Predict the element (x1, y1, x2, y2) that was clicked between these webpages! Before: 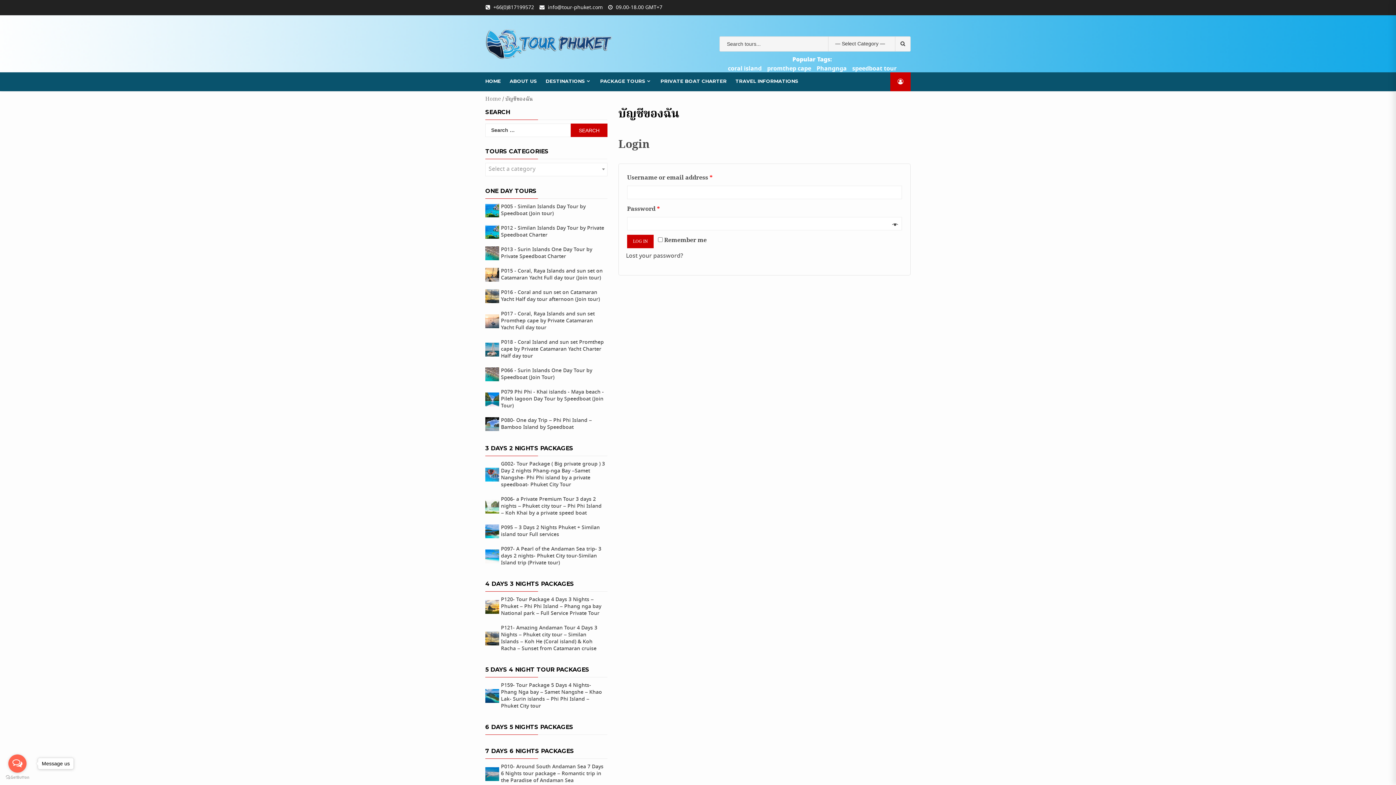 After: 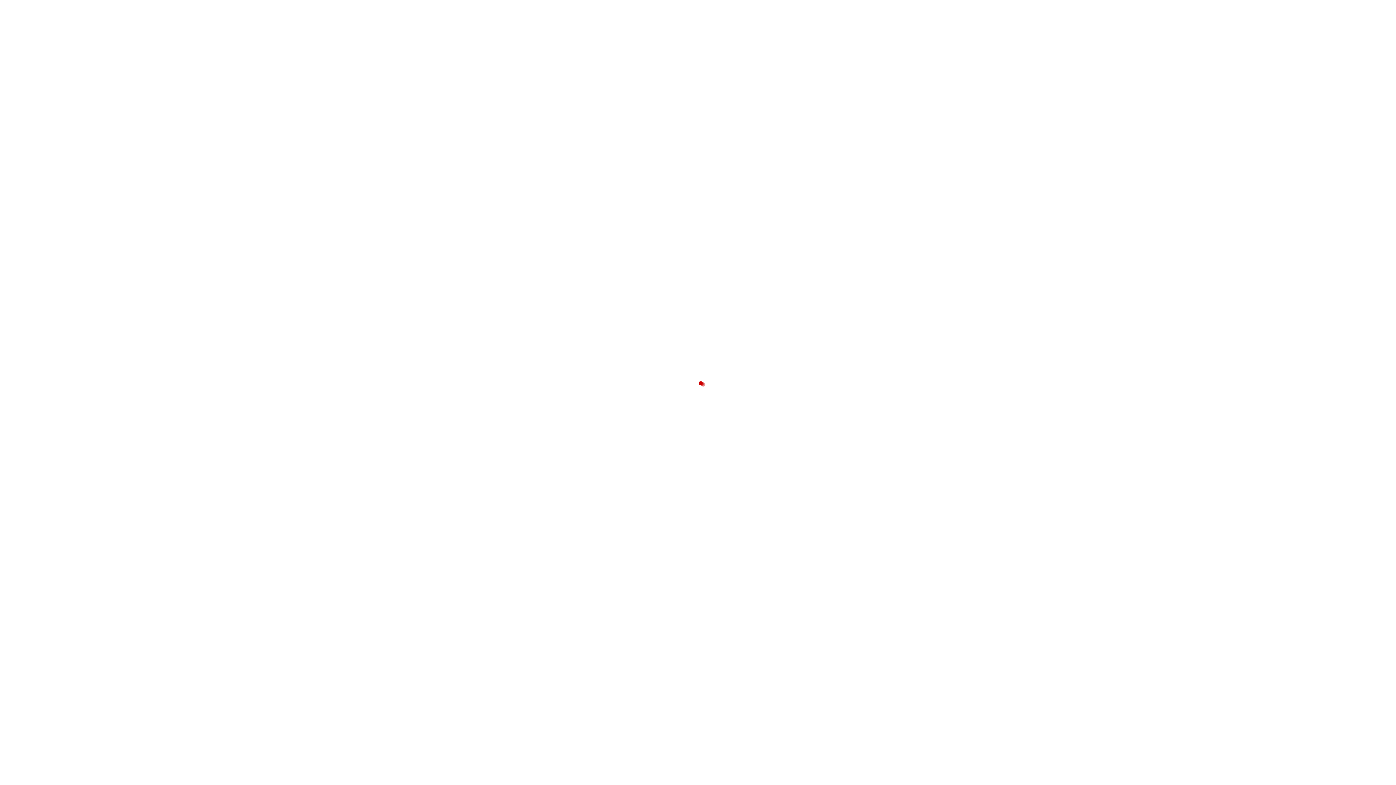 Action: bbox: (485, 246, 607, 260) label: P013 - Surin Islands One Day Tour by Private Speedboat Charter